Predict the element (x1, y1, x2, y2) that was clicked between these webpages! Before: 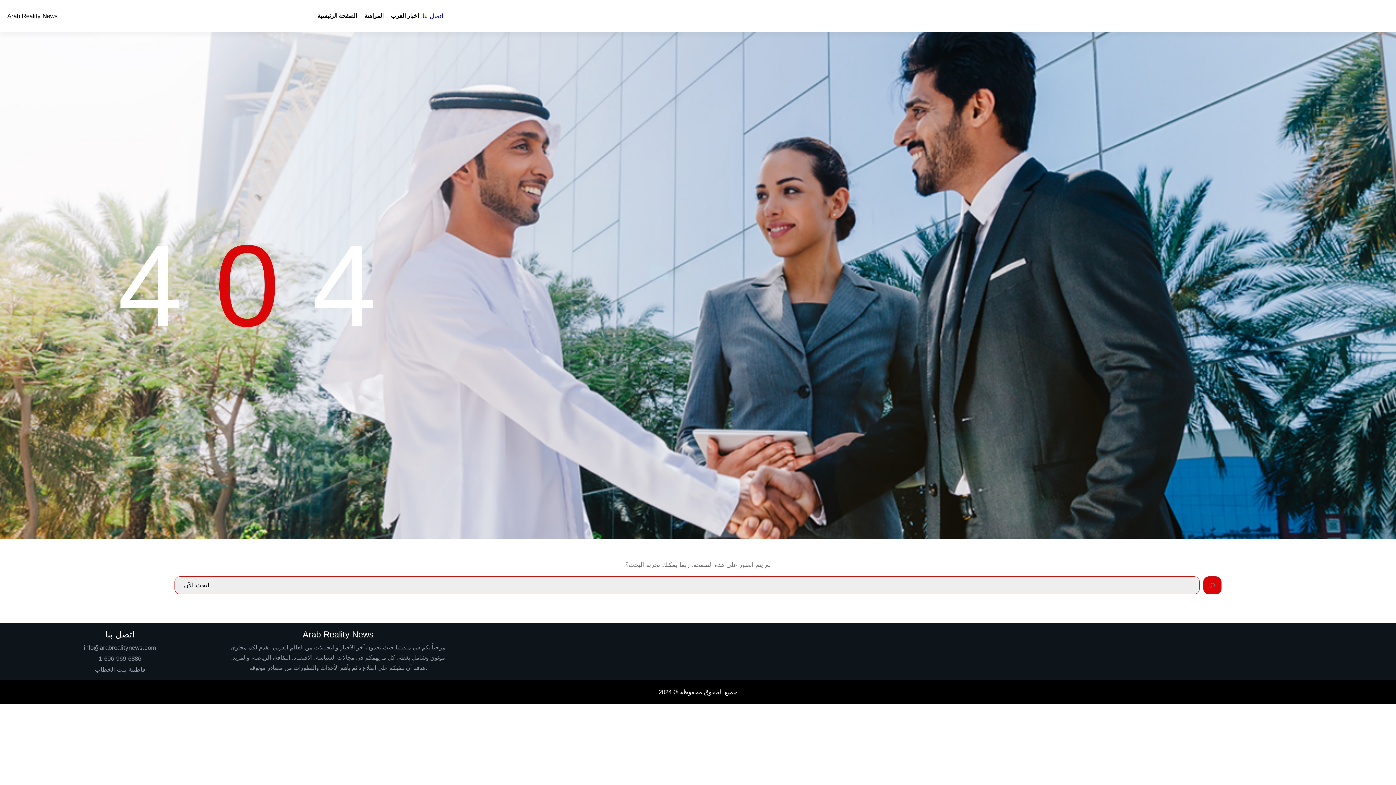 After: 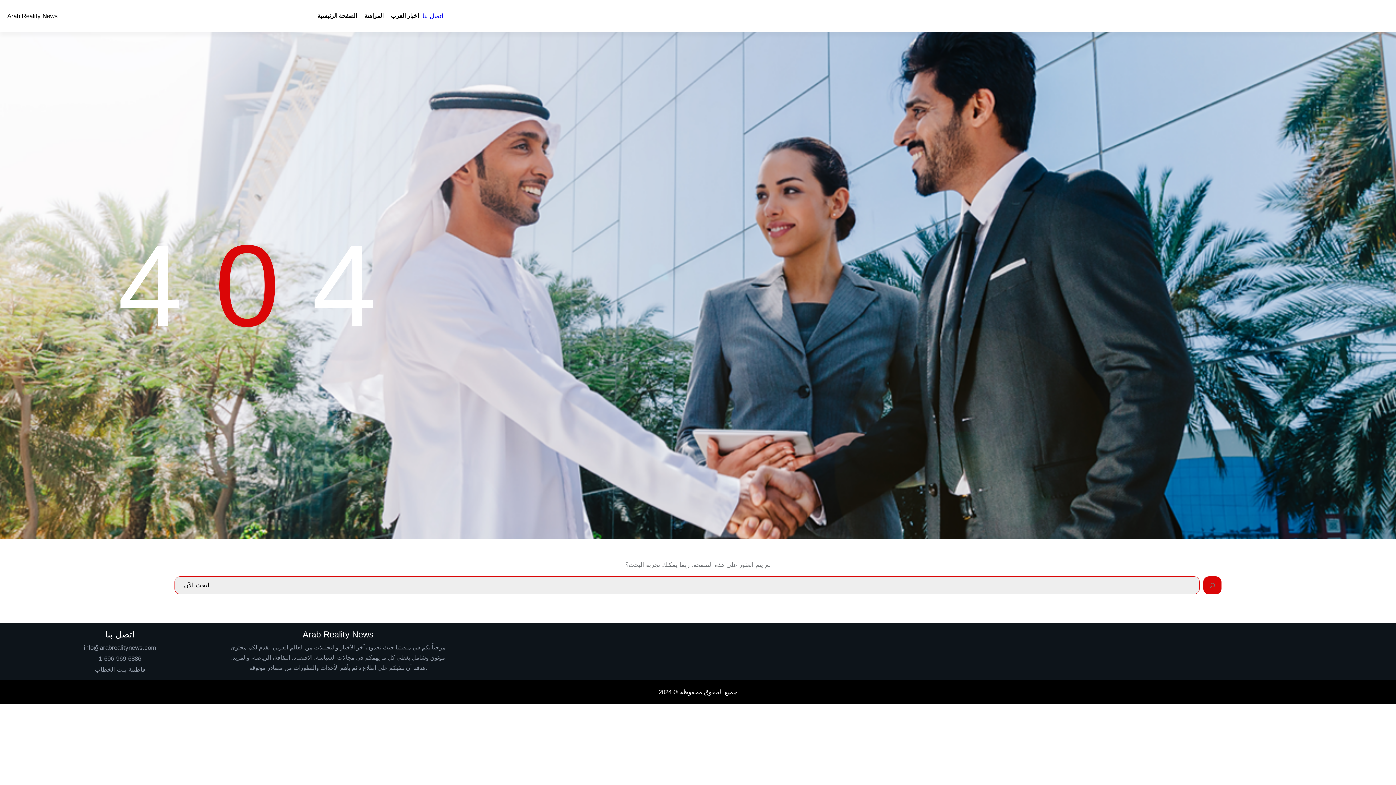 Action: label: Search bbox: (1203, 576, 1221, 594)